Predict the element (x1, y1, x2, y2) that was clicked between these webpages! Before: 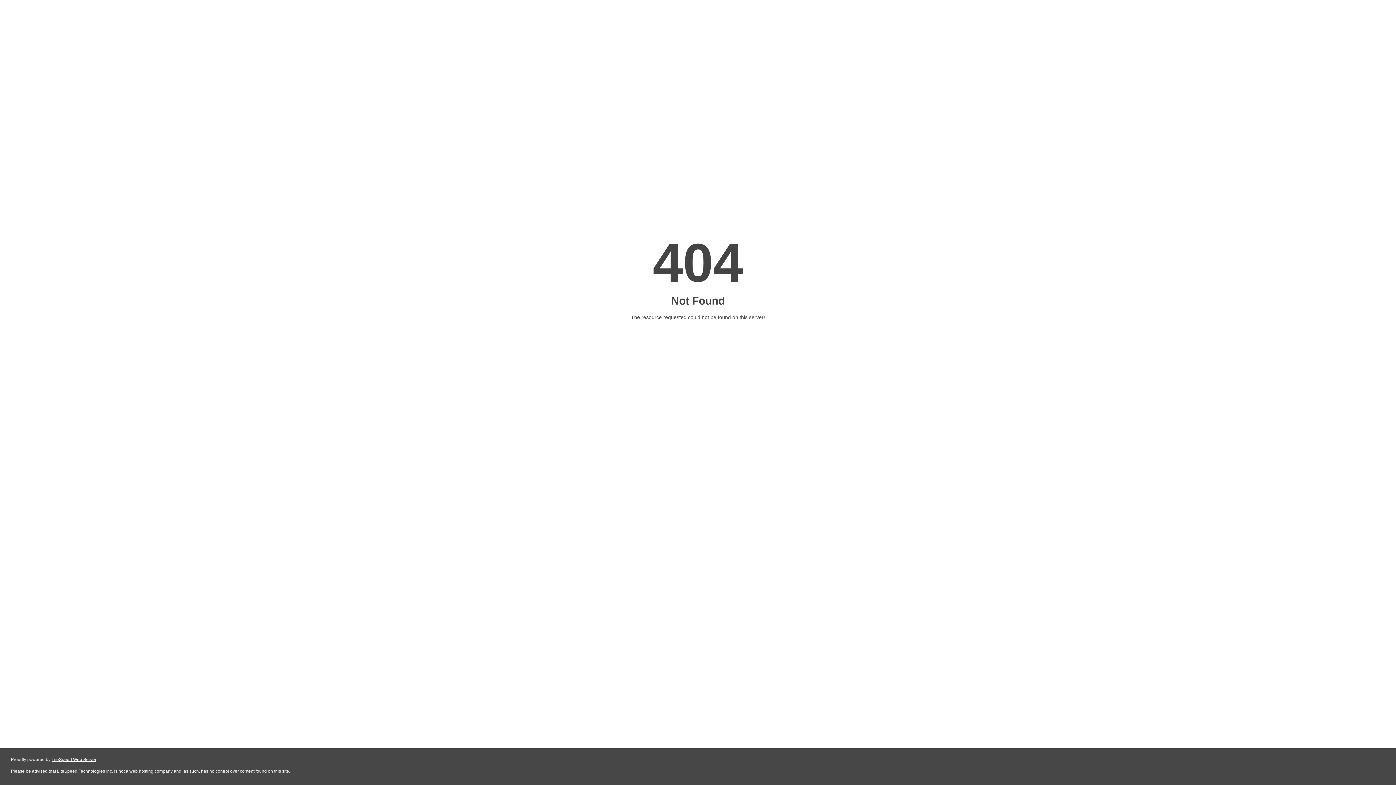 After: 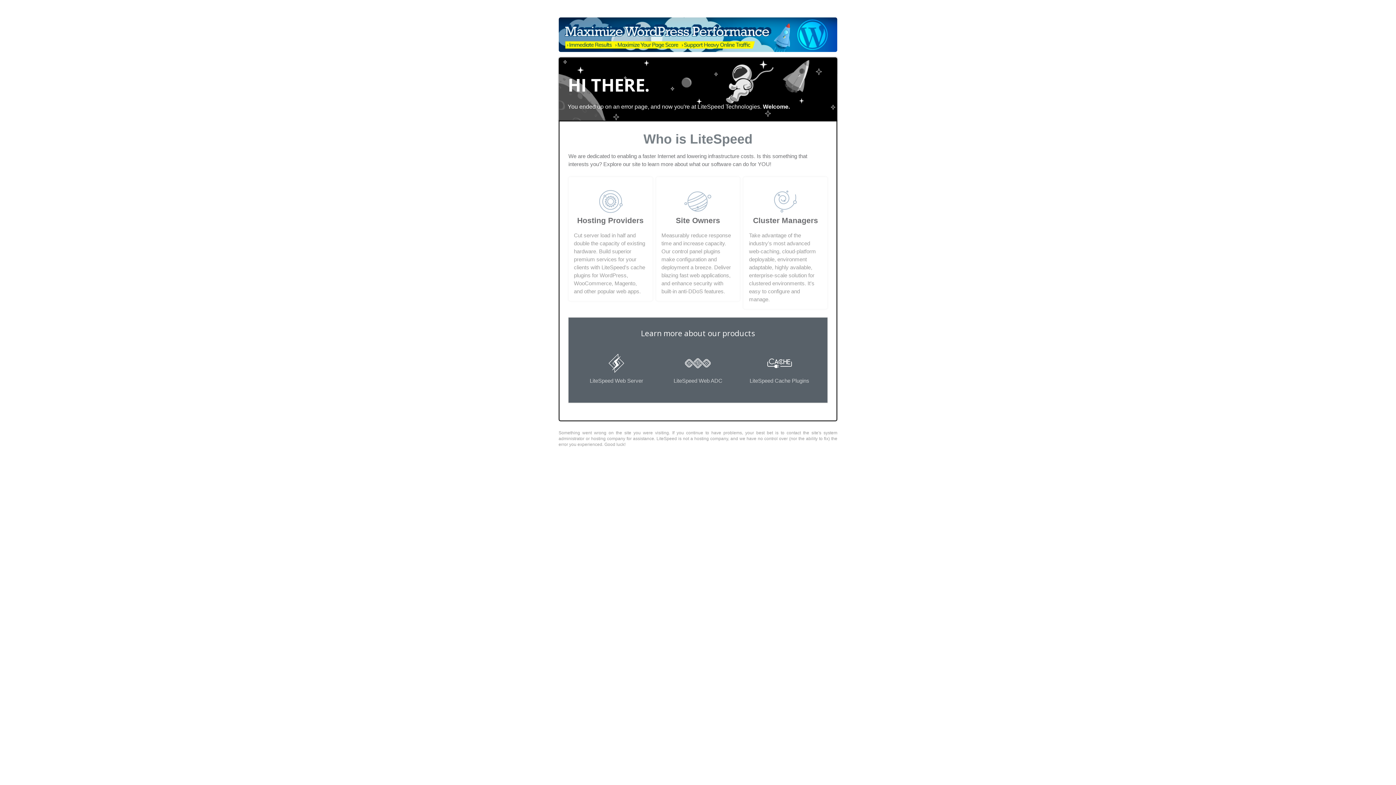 Action: label: LiteSpeed Web Server bbox: (51, 757, 96, 762)